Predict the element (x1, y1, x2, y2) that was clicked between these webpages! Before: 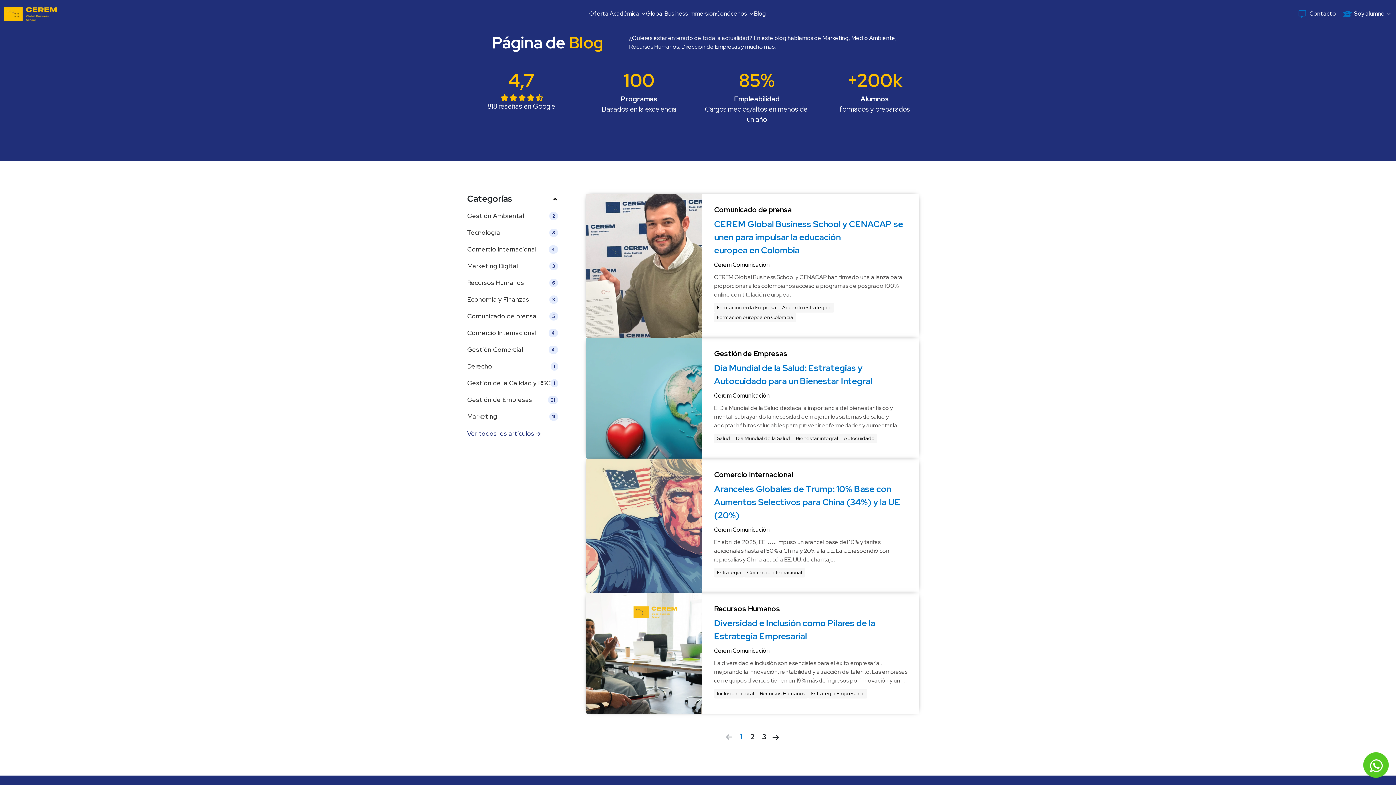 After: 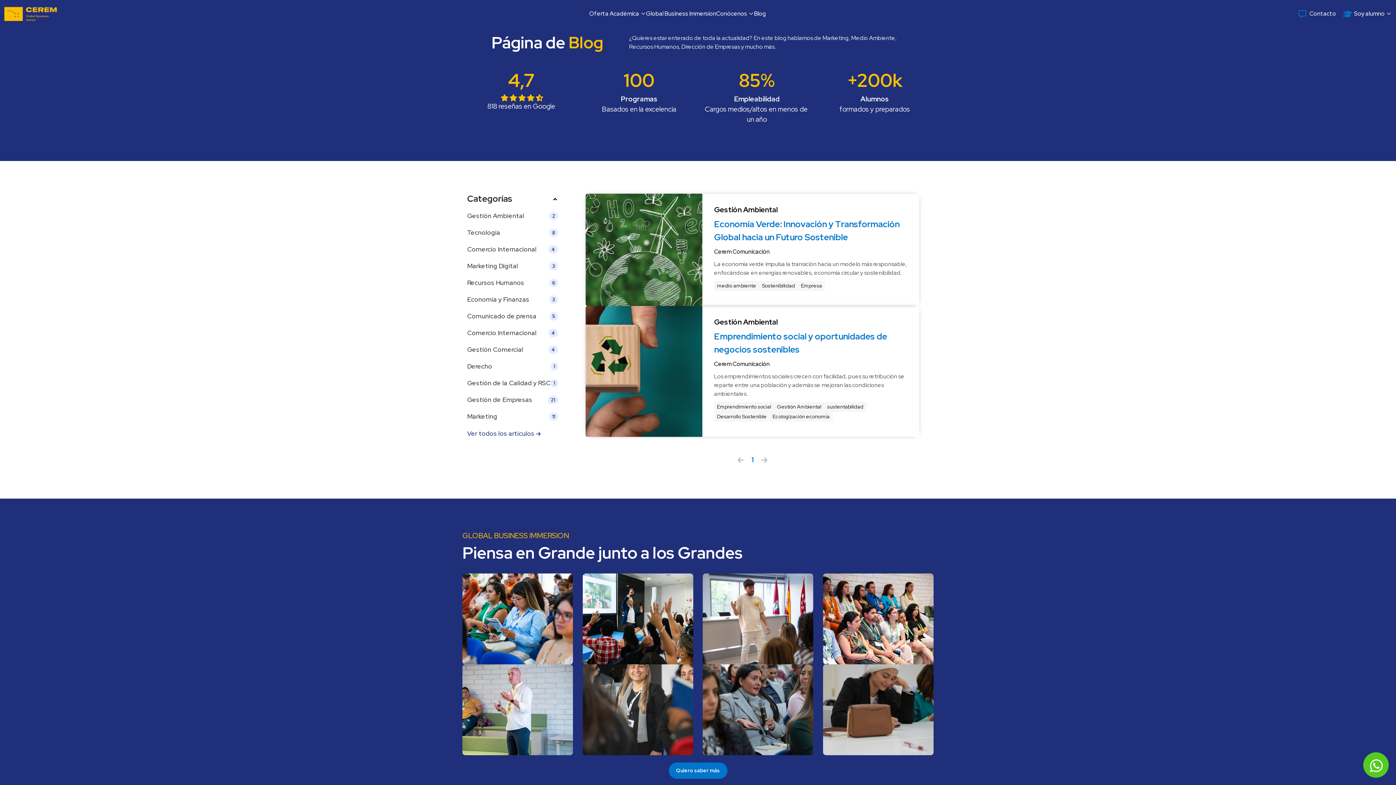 Action: bbox: (463, 207, 561, 224) label: Gestión Ambiental
2